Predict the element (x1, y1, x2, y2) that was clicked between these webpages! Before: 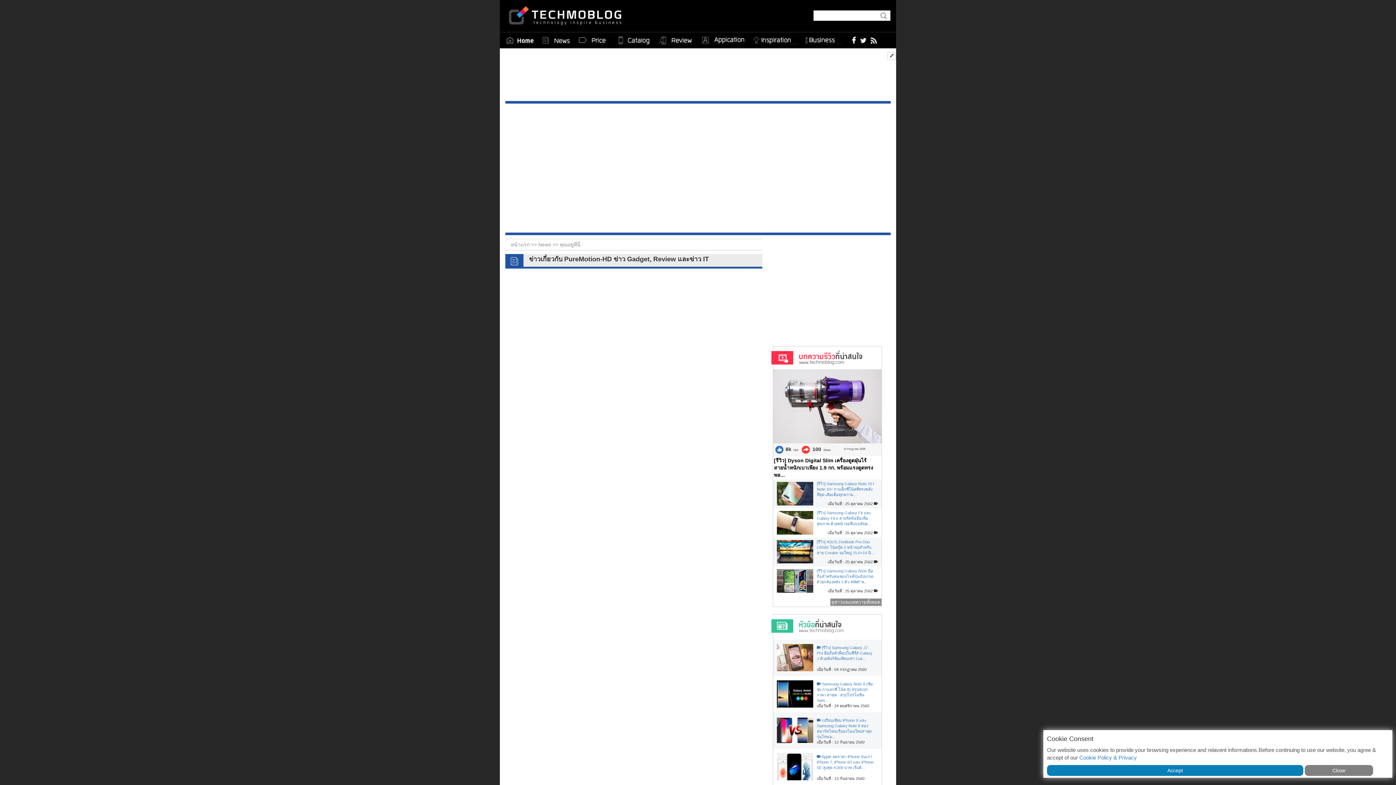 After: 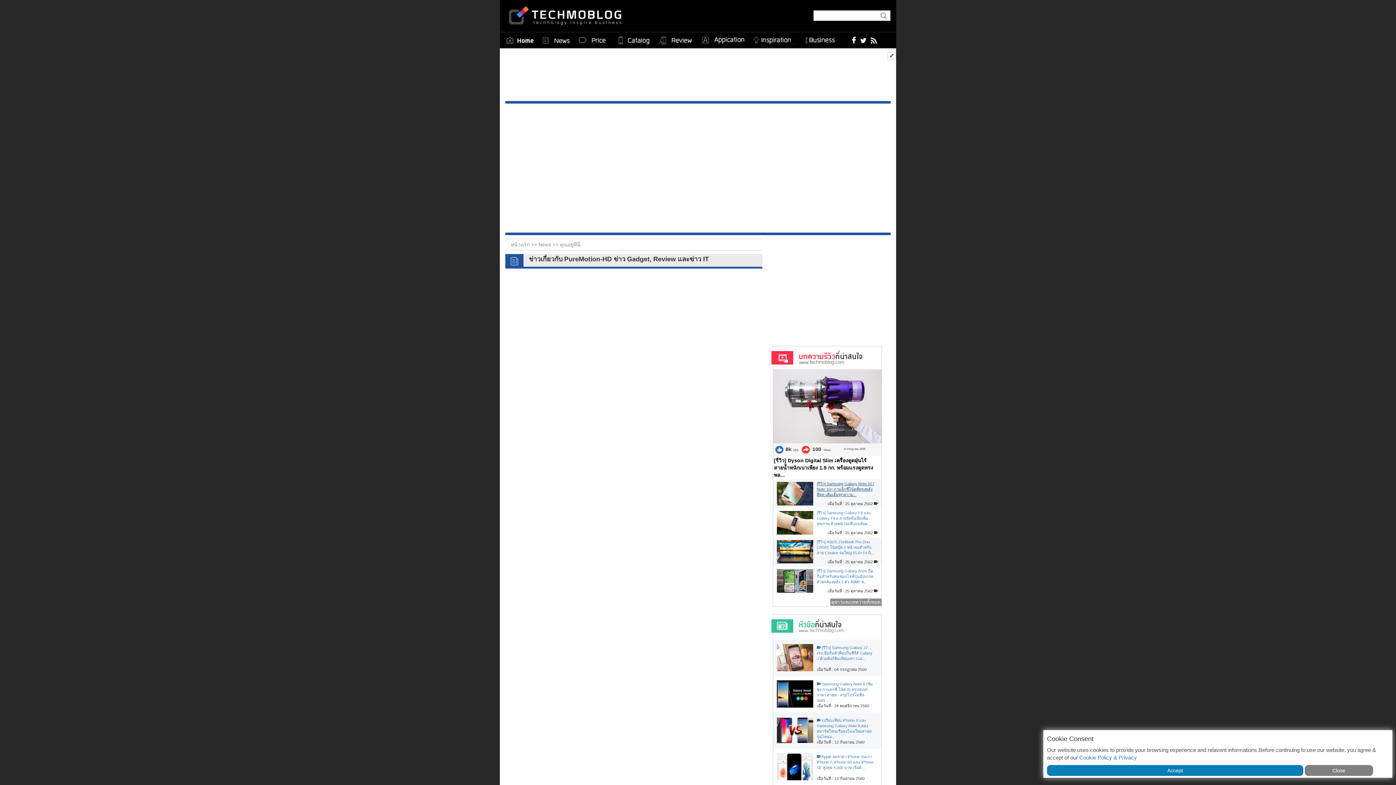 Action: bbox: (817, 481, 874, 496) label: [รีวิว] Samsung Galaxy Note 10 l Note 10+ กาแล็กซี่โน้ตที่ทรงพลังที่สุด เติมเต็มทุกความ...